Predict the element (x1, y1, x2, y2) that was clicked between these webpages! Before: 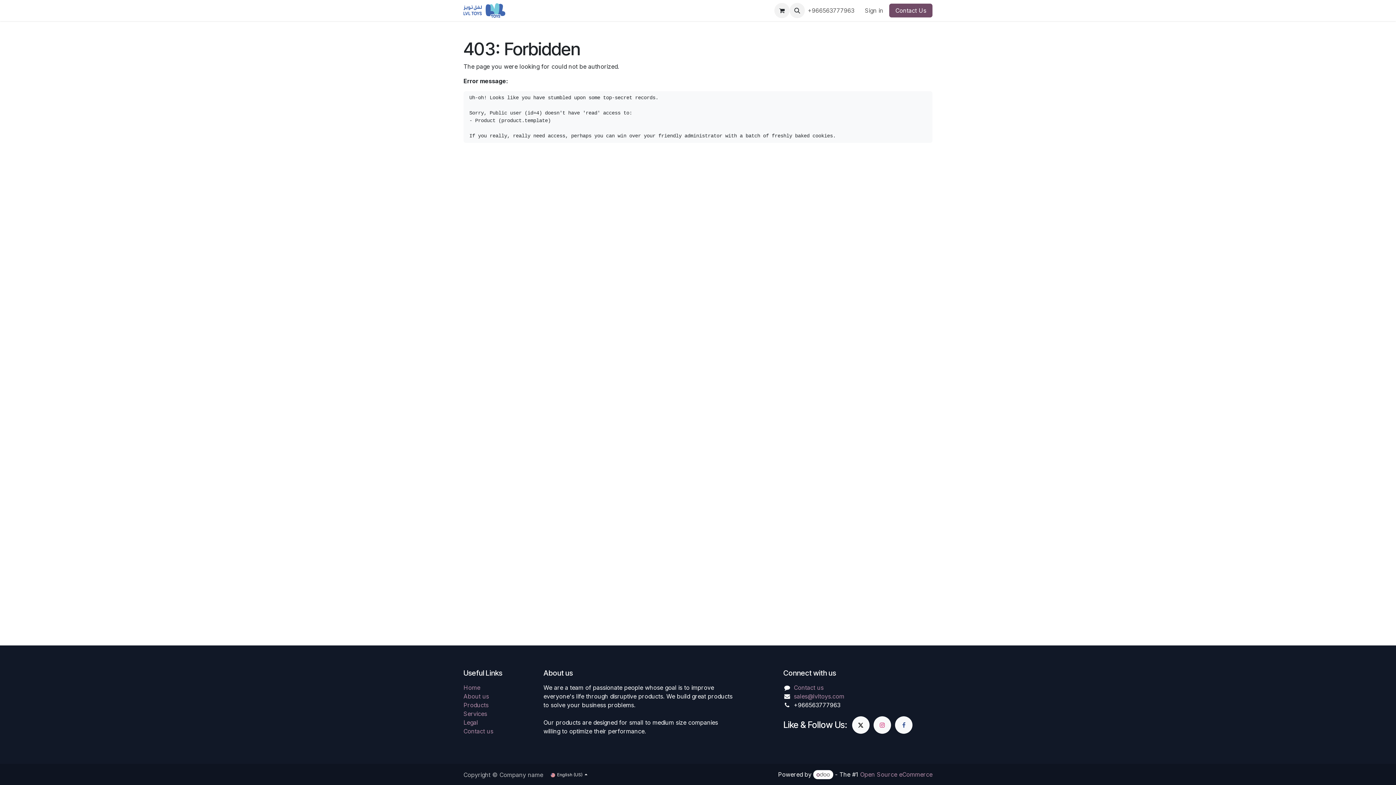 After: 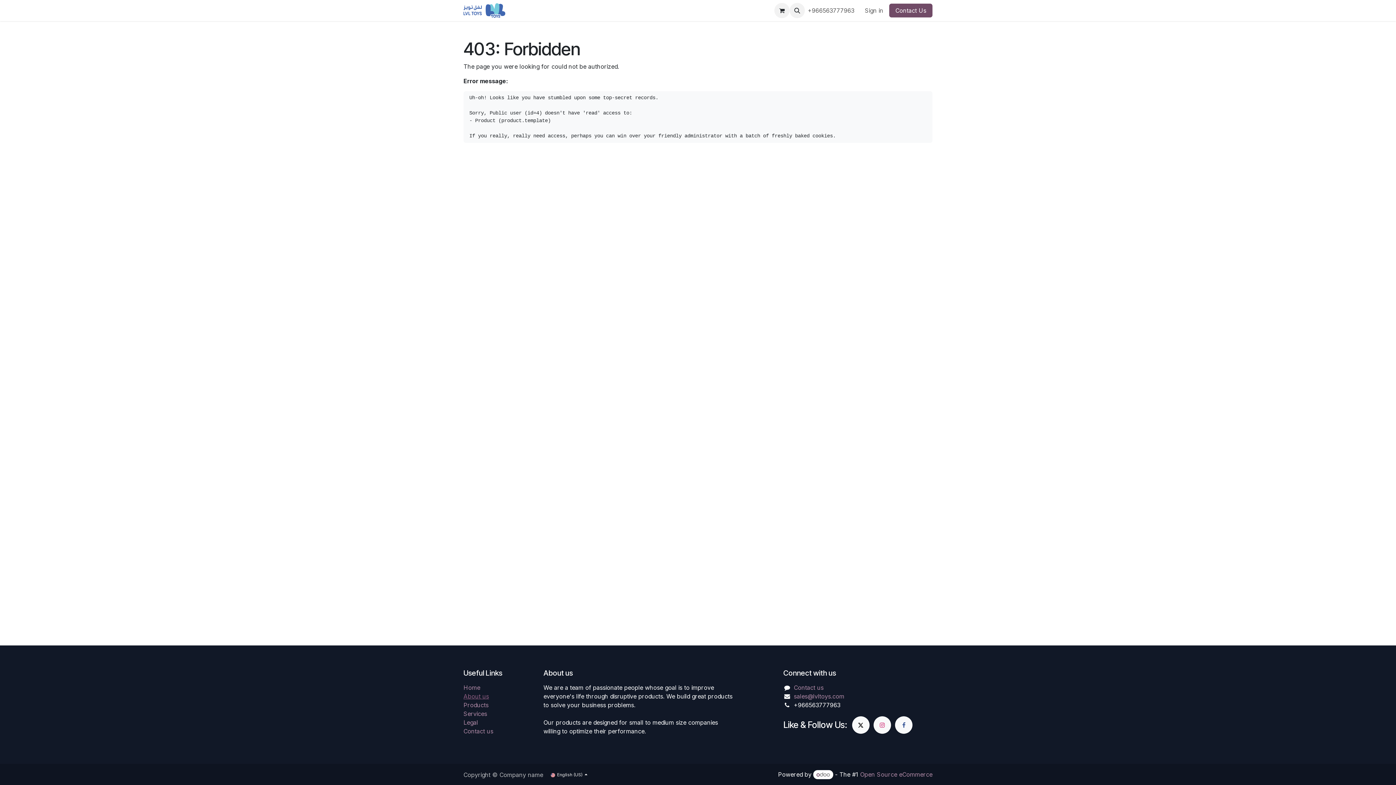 Action: label: About us bbox: (463, 693, 489, 700)